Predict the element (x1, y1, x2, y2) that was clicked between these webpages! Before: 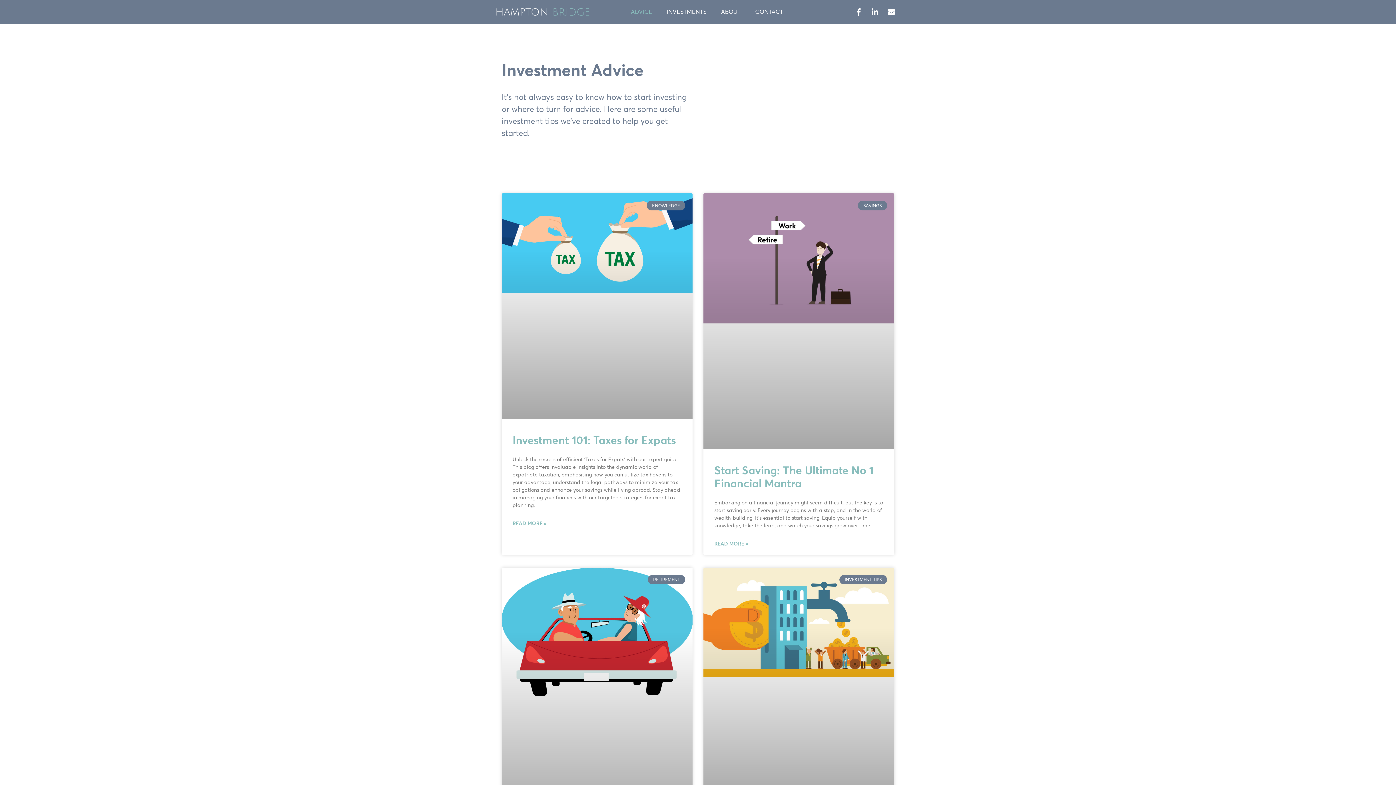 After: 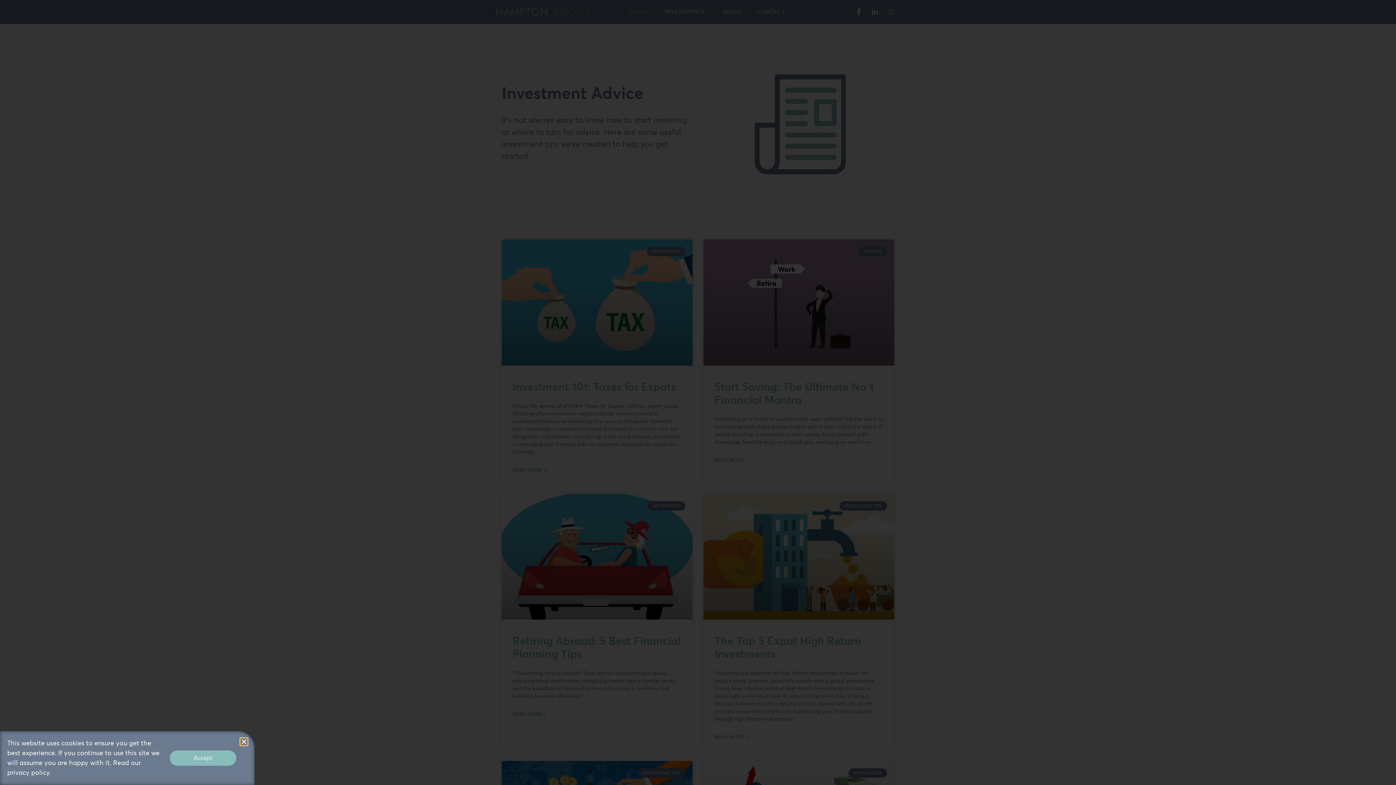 Action: bbox: (884, 4, 899, 19) label: Envelope